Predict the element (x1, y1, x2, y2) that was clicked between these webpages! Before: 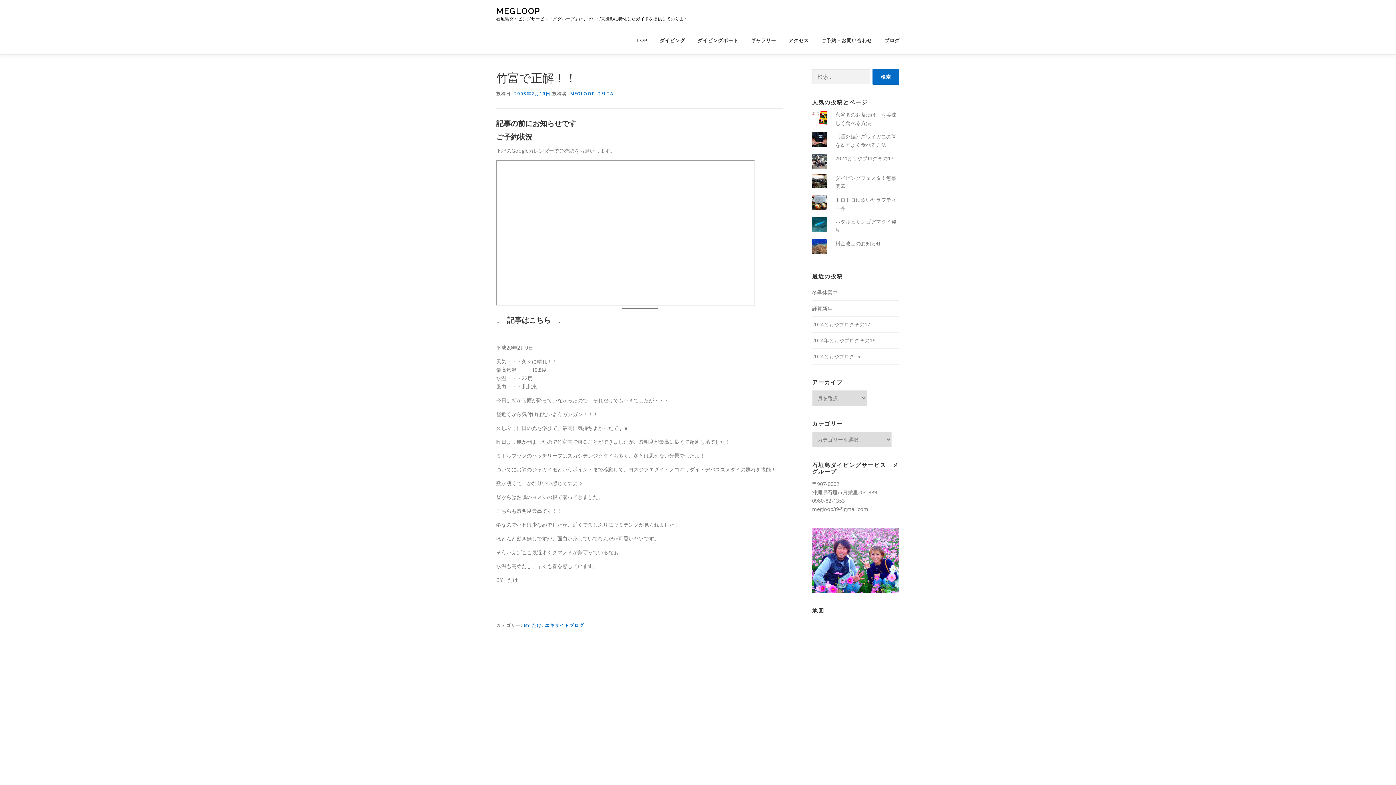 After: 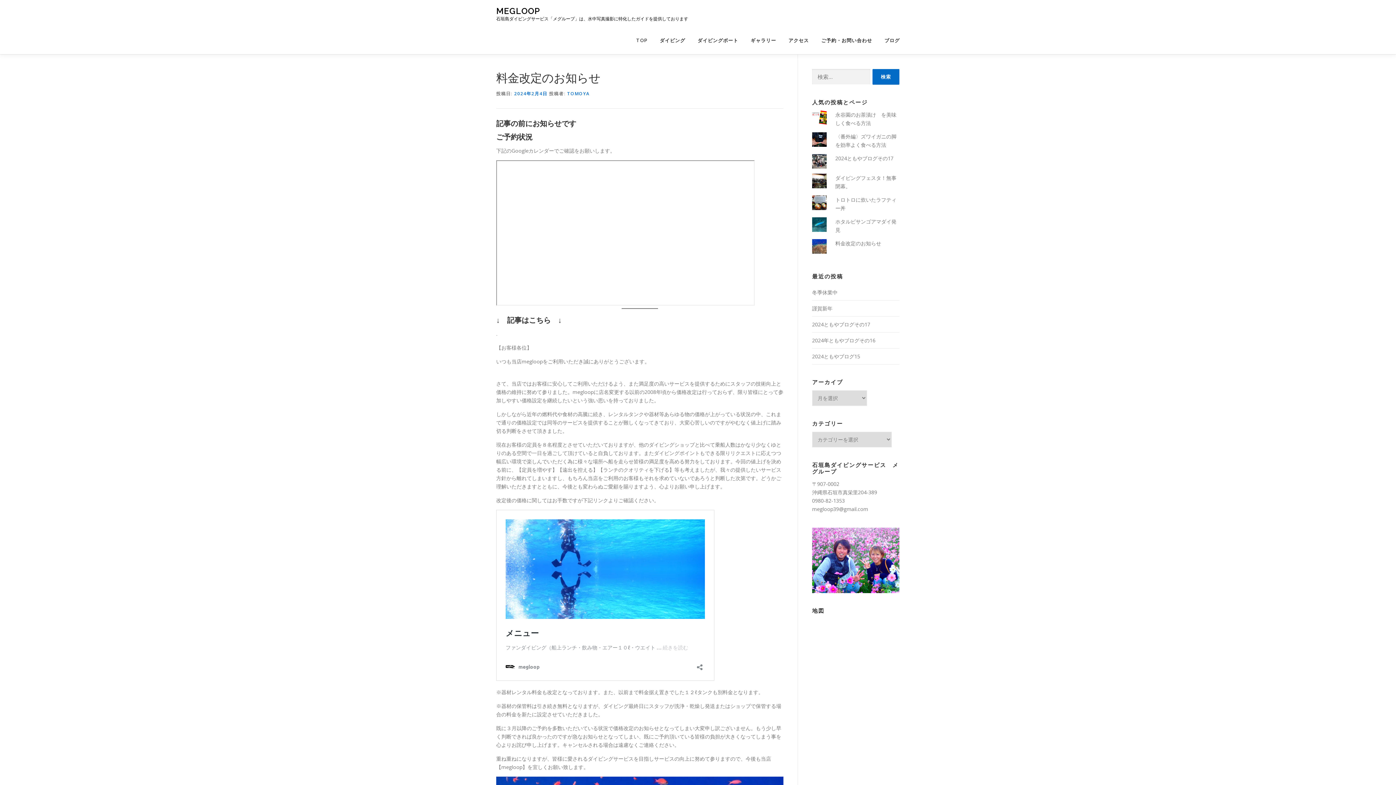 Action: bbox: (835, 240, 881, 246) label: 料金改定のお知らせ